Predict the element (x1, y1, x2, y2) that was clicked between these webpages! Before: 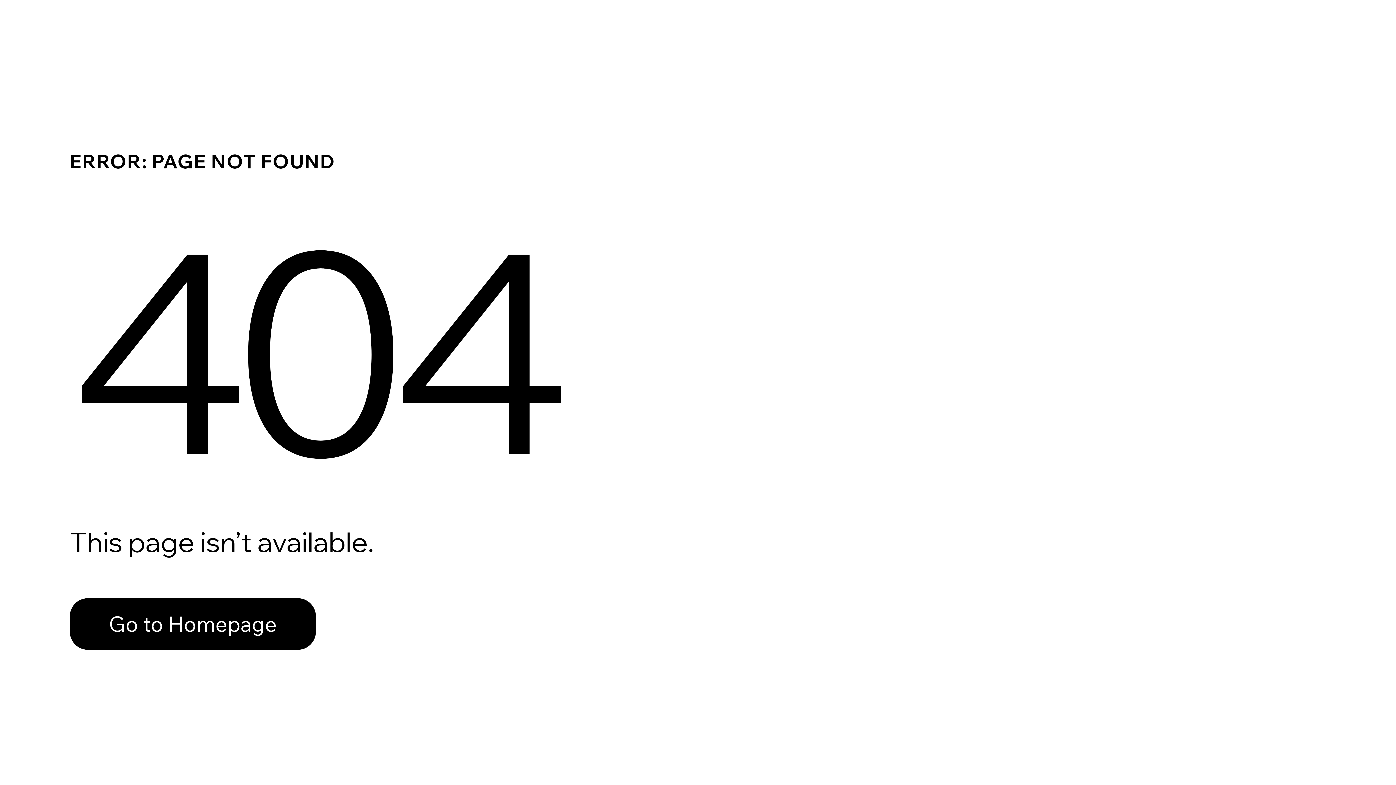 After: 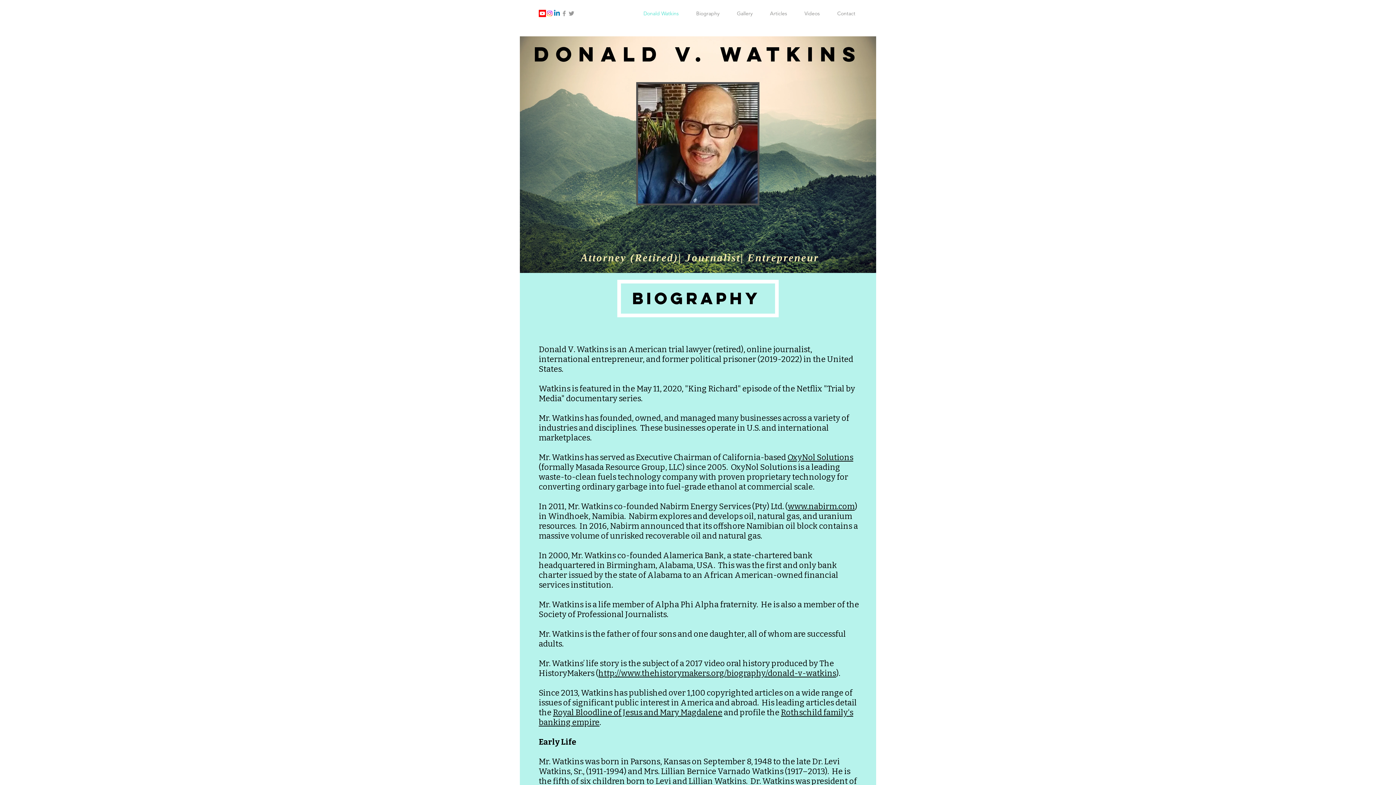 Action: label: Go to Homepage bbox: (69, 582, 768, 659)